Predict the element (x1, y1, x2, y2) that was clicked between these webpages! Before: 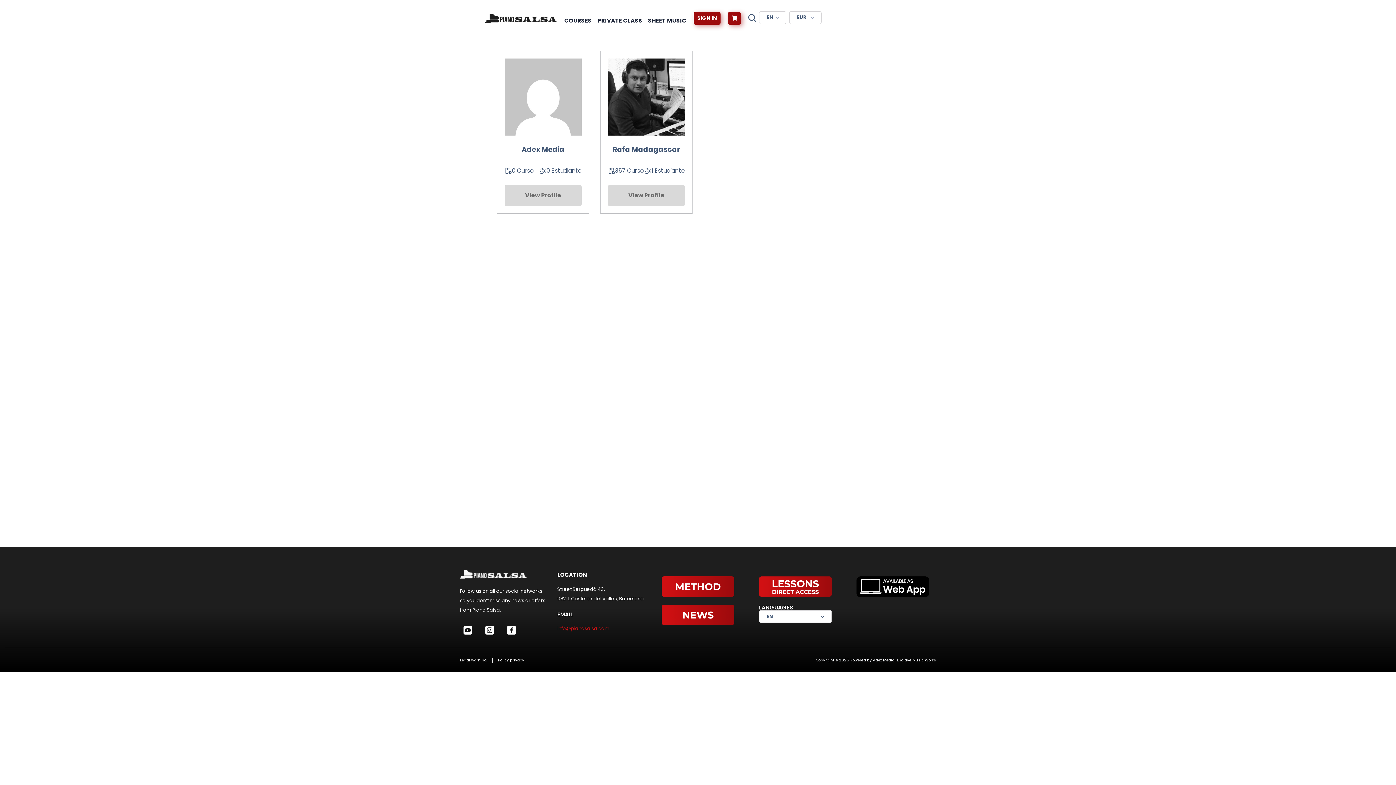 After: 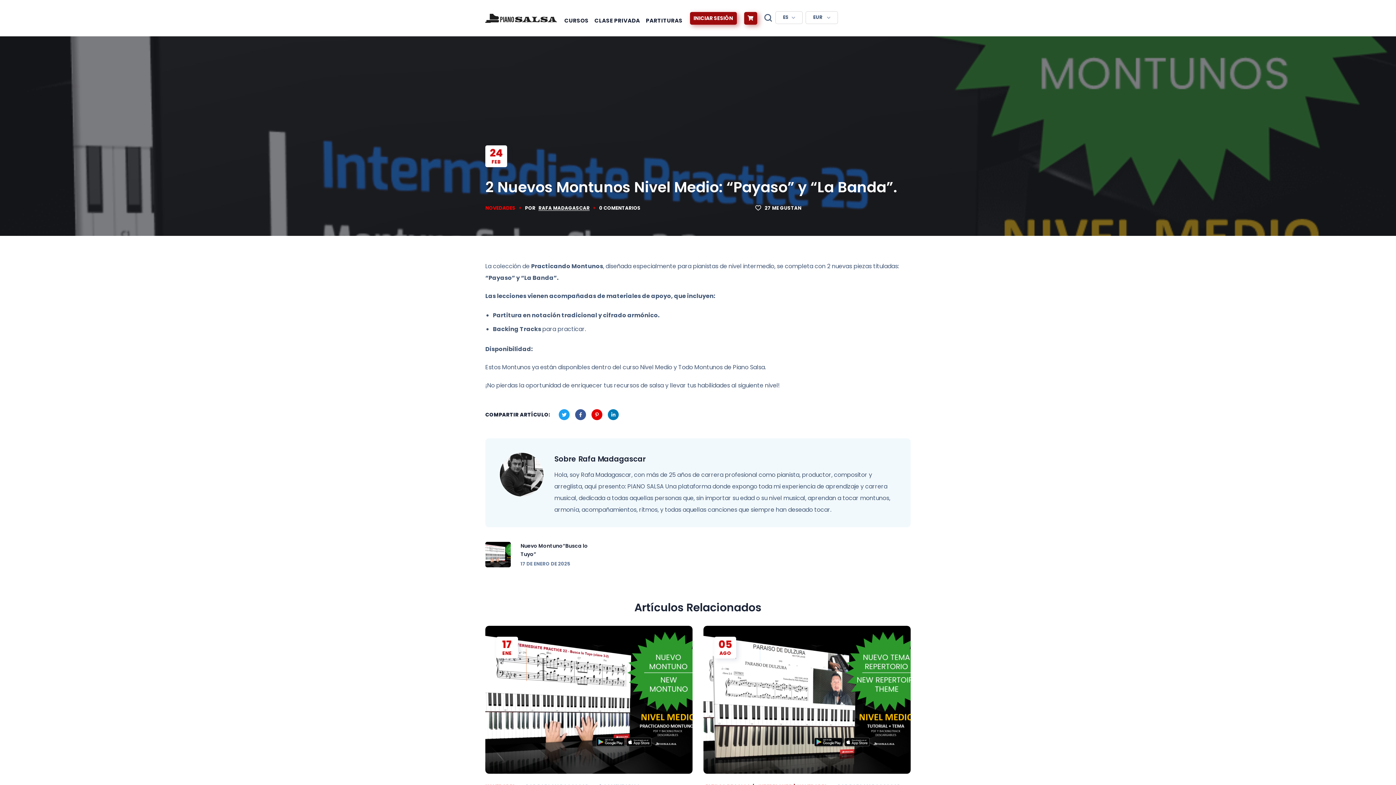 Action: label: View Profile bbox: (504, 185, 581, 206)